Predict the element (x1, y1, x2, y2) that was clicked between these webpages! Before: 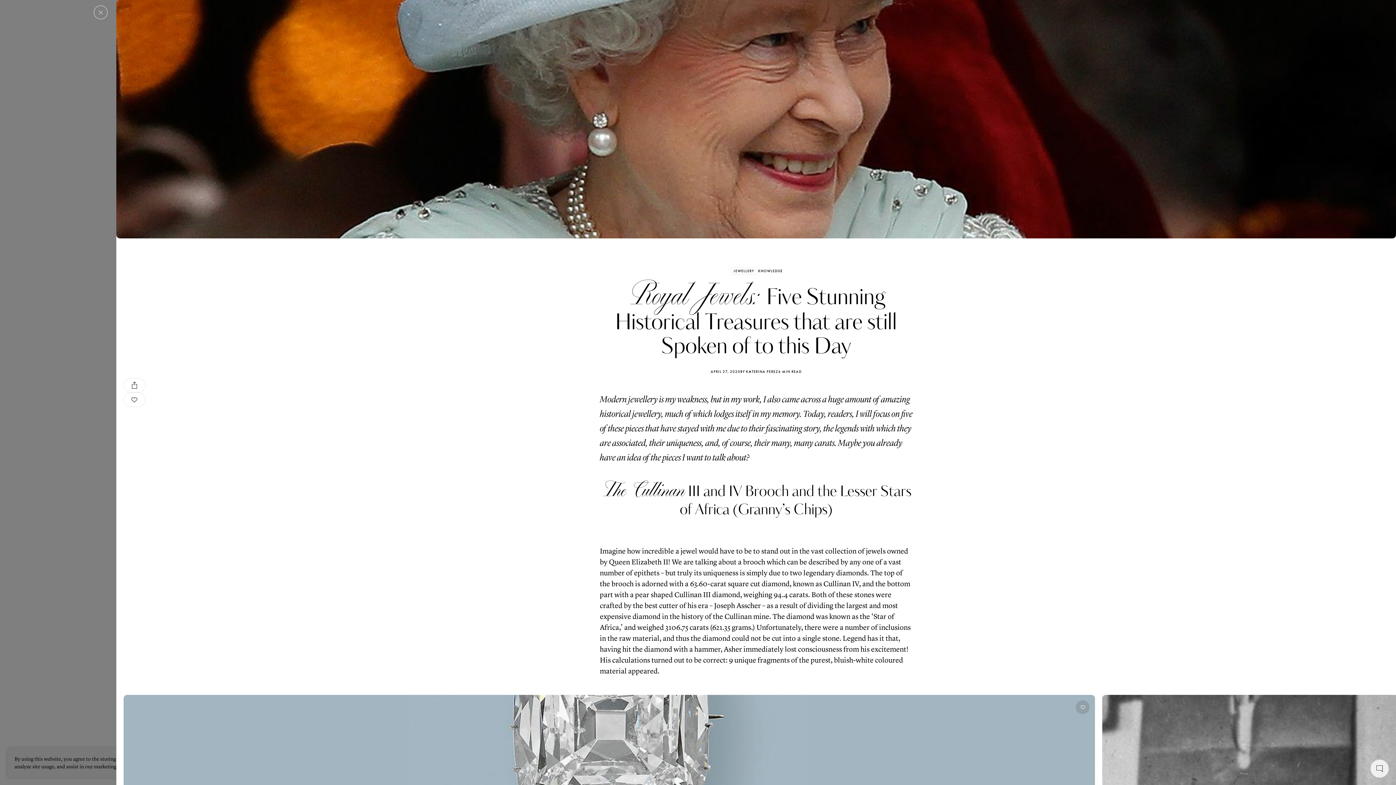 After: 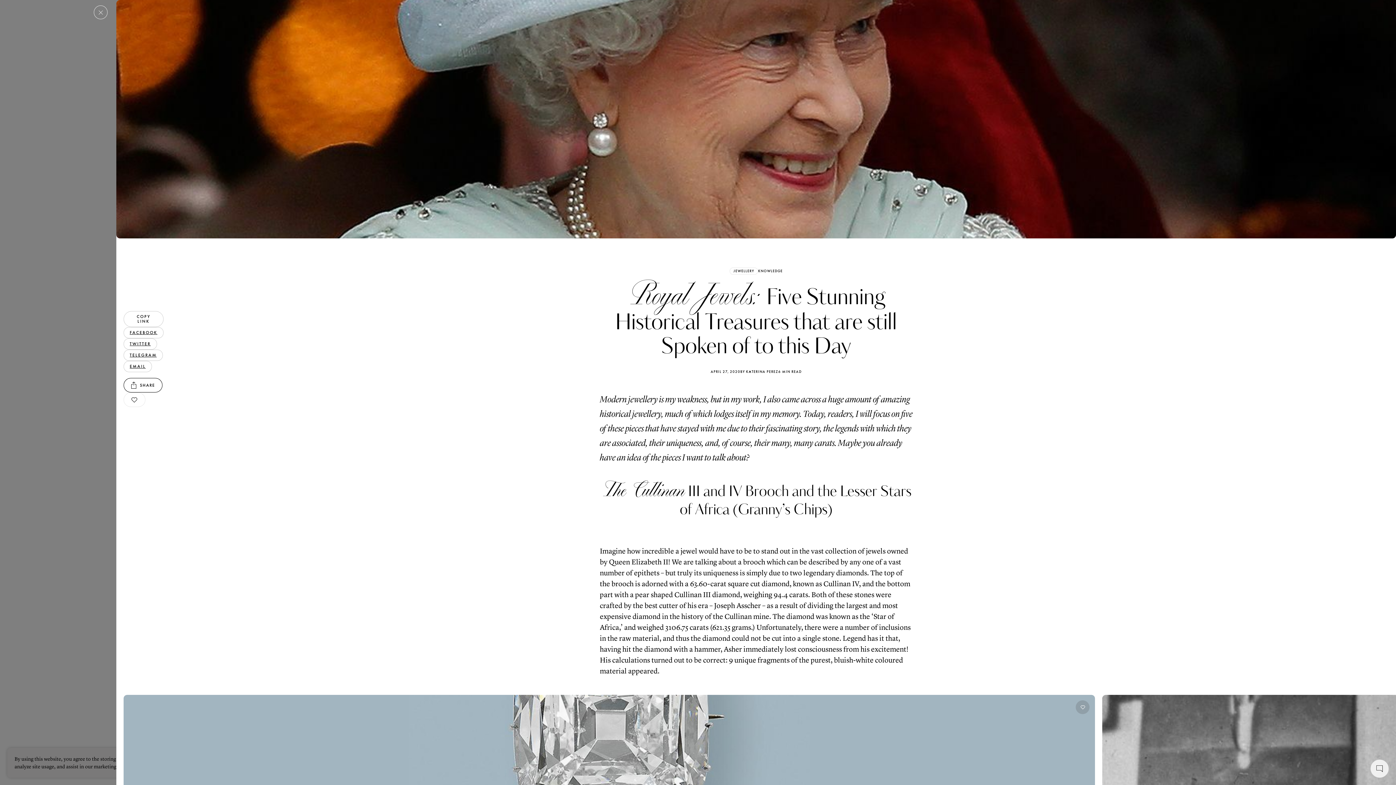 Action: bbox: (123, 378, 145, 392) label: SHARE